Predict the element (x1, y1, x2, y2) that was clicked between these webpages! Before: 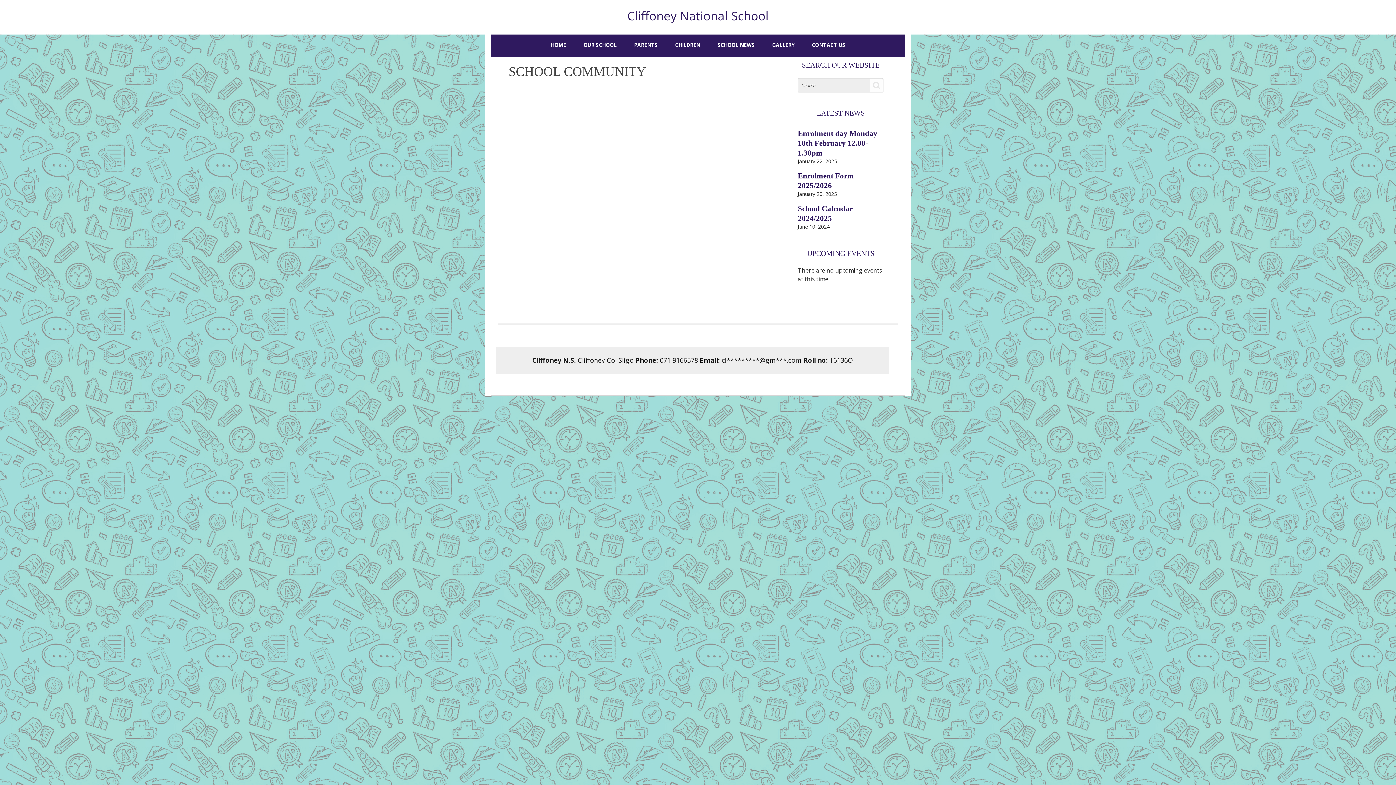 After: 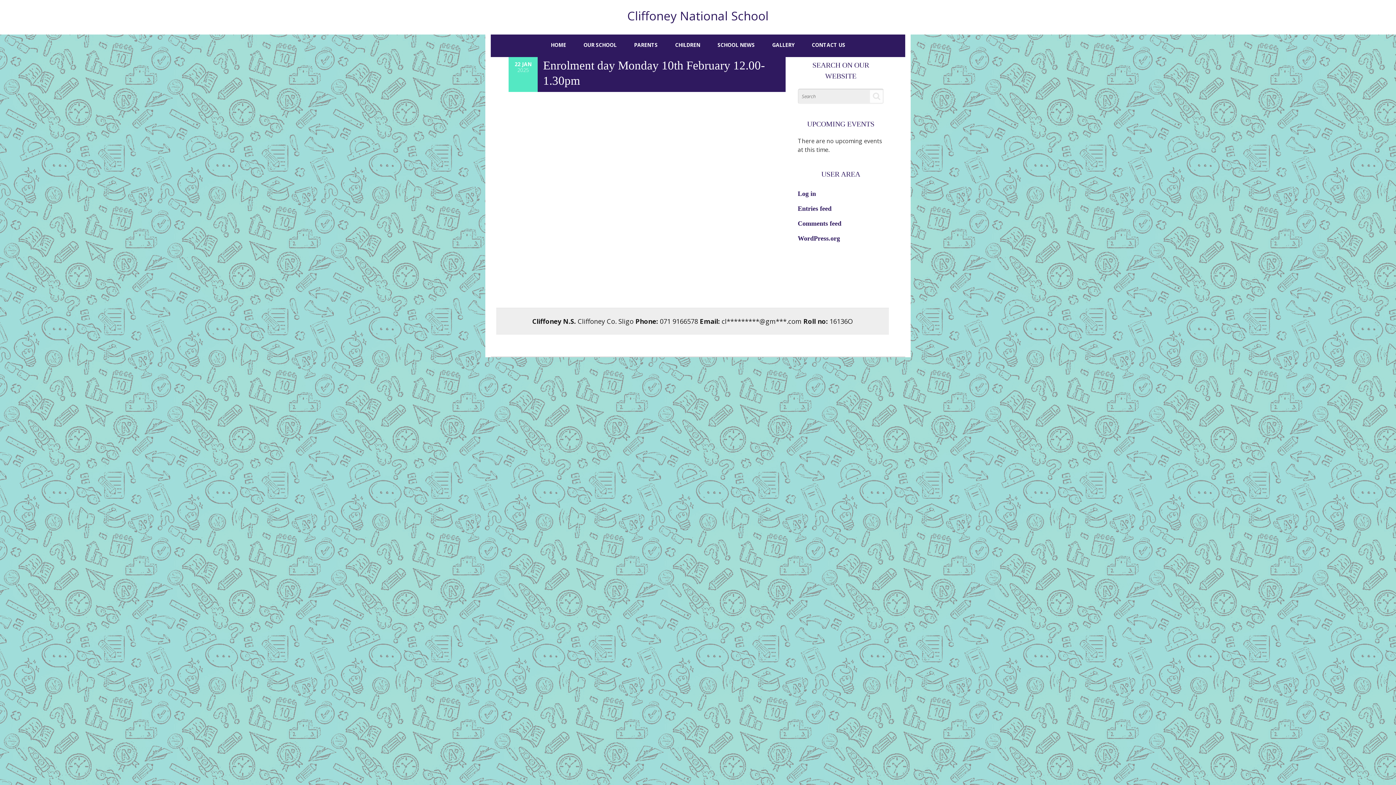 Action: bbox: (798, 129, 877, 157) label: Enrolment day Monday 10th February 12.00-1.30pm